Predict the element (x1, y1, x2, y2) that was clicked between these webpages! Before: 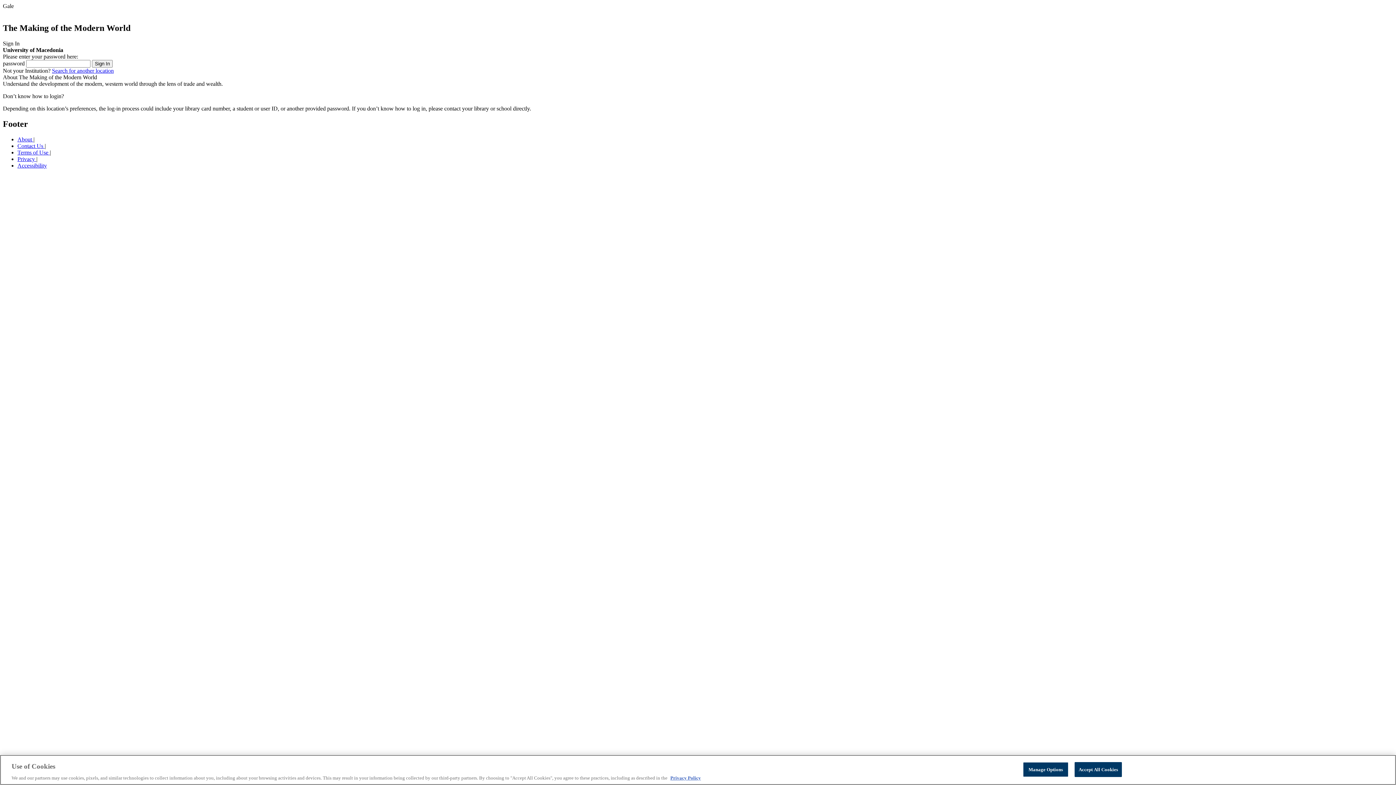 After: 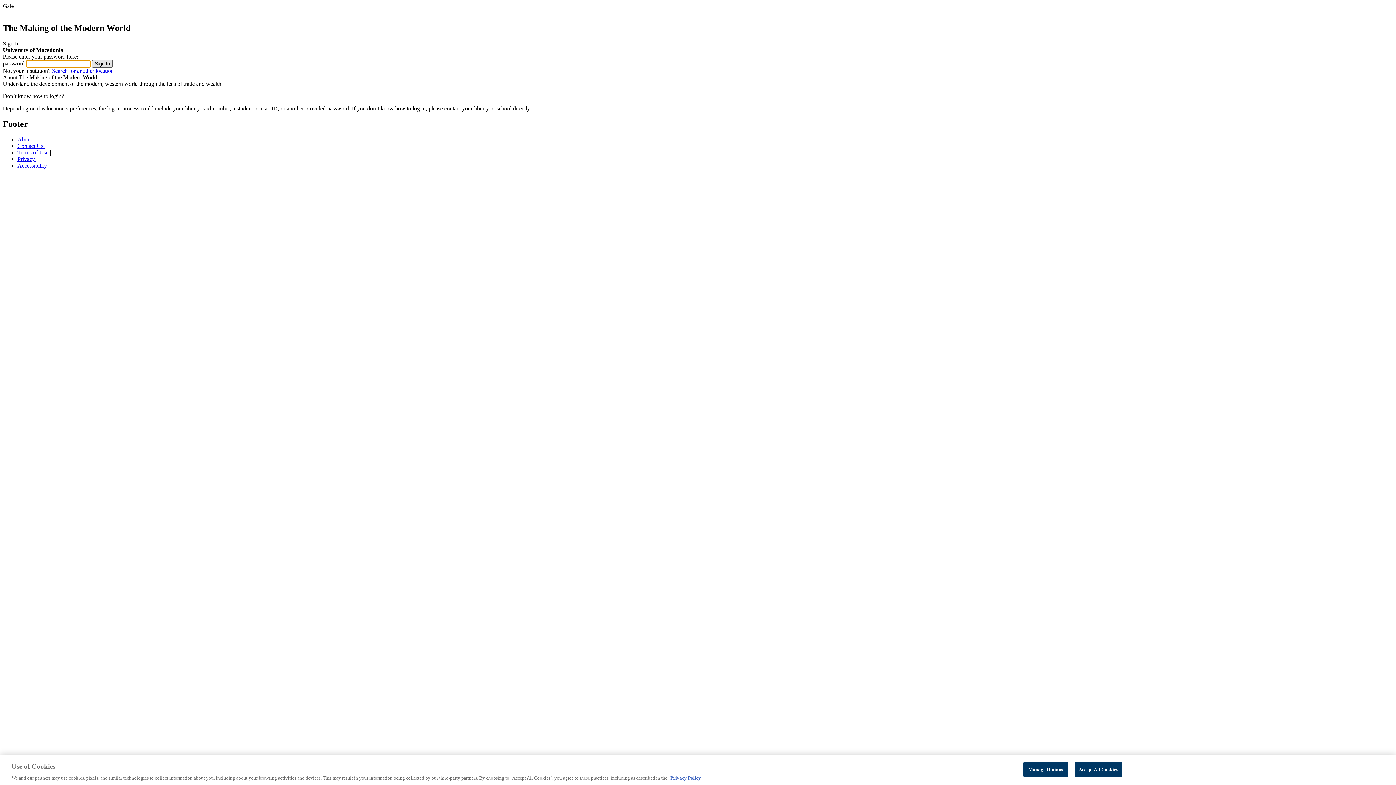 Action: bbox: (92, 59, 112, 67) label: Sign In